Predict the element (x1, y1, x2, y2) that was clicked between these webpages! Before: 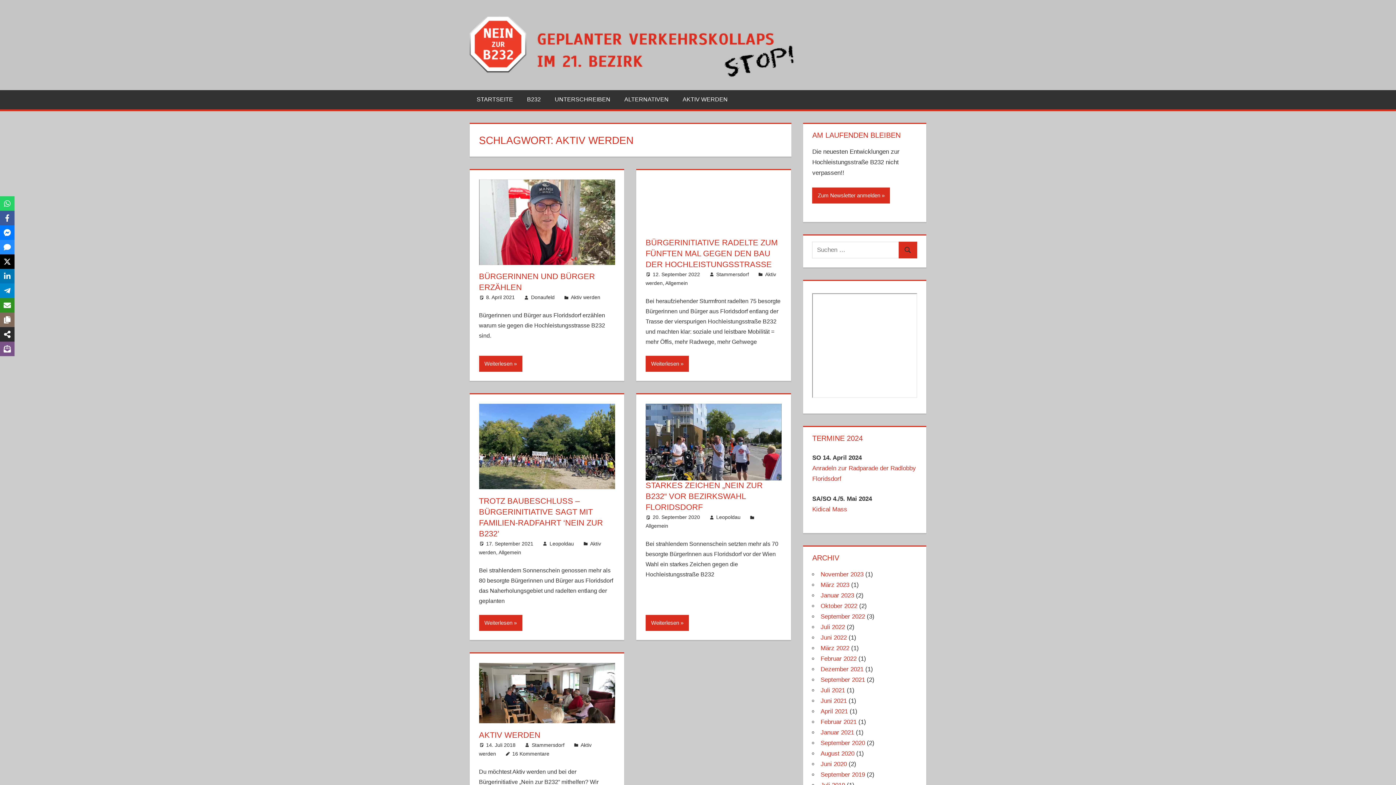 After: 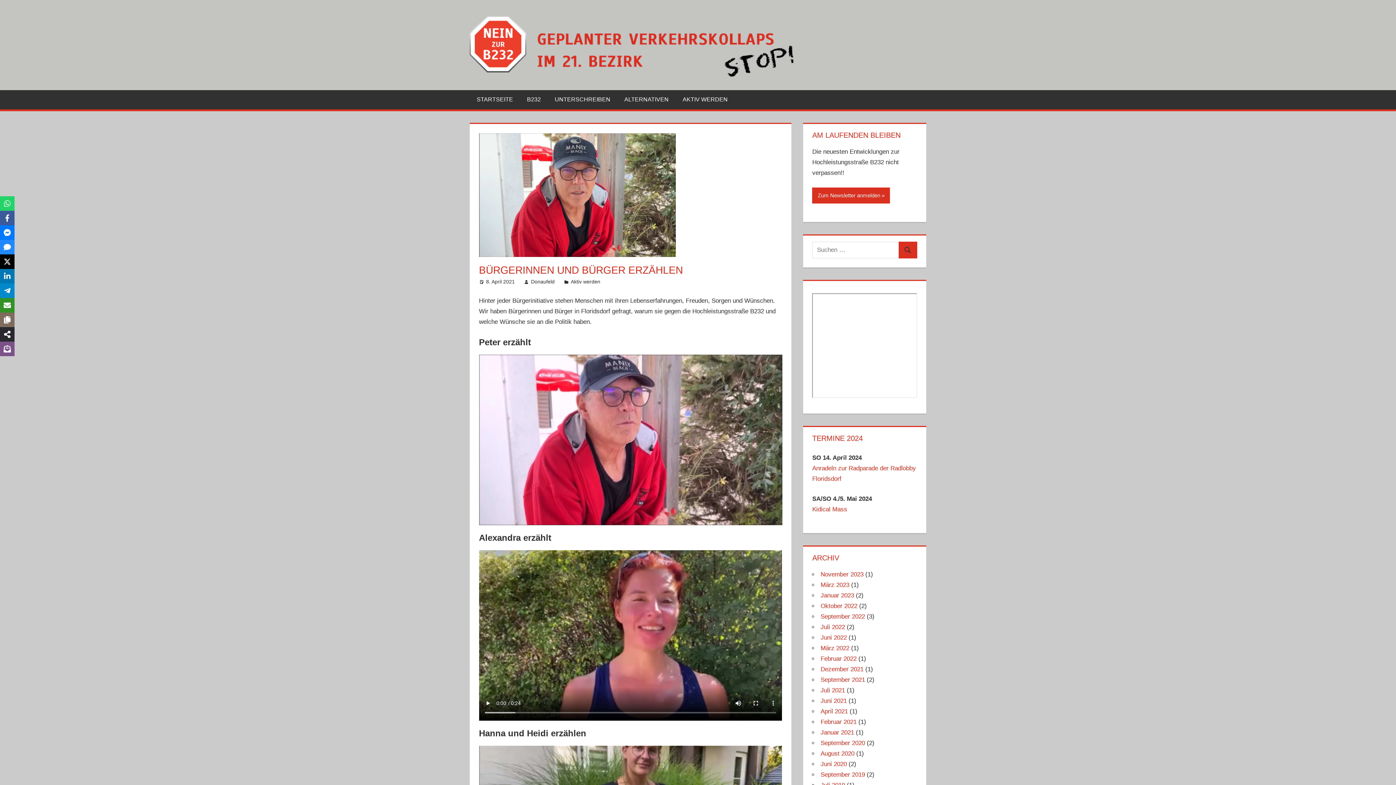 Action: label: Weiterlesen bbox: (479, 355, 522, 371)